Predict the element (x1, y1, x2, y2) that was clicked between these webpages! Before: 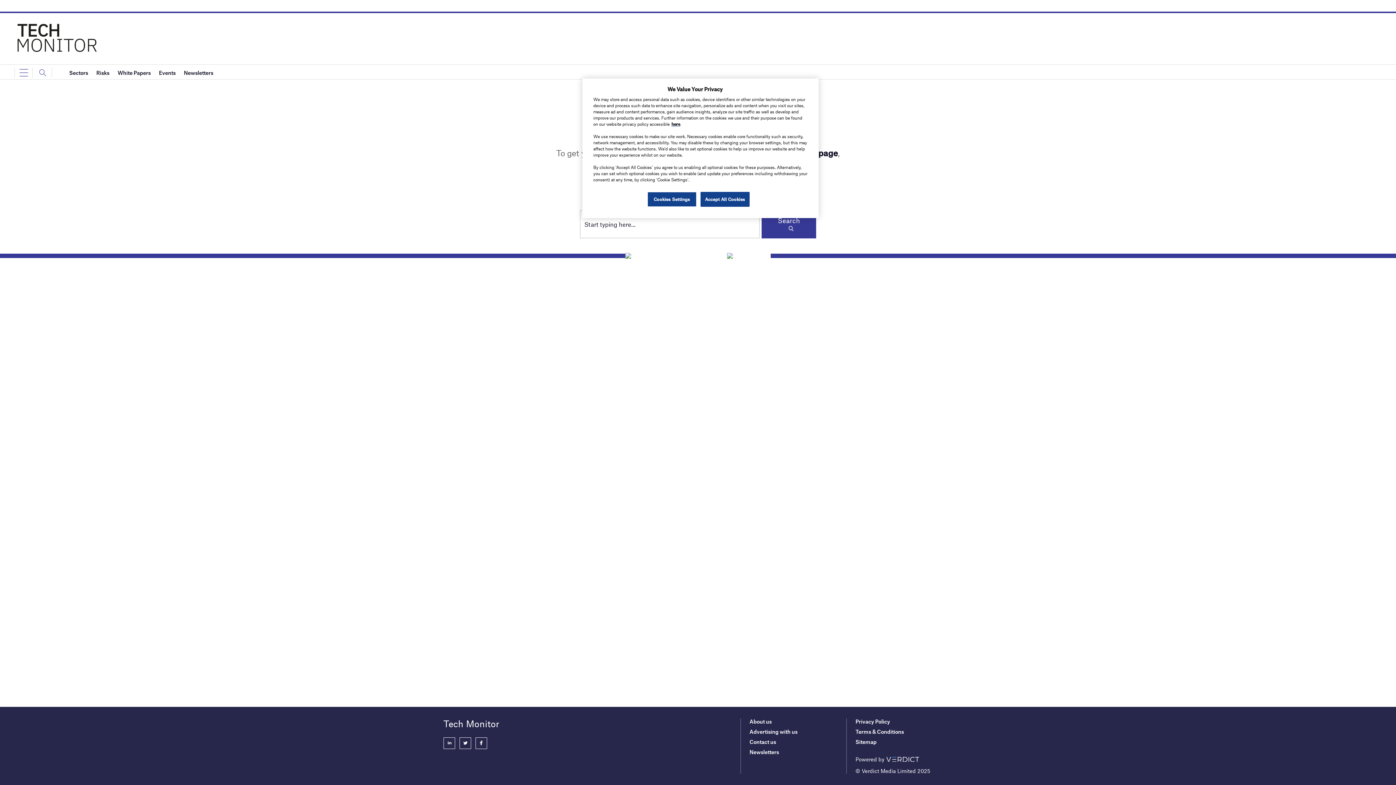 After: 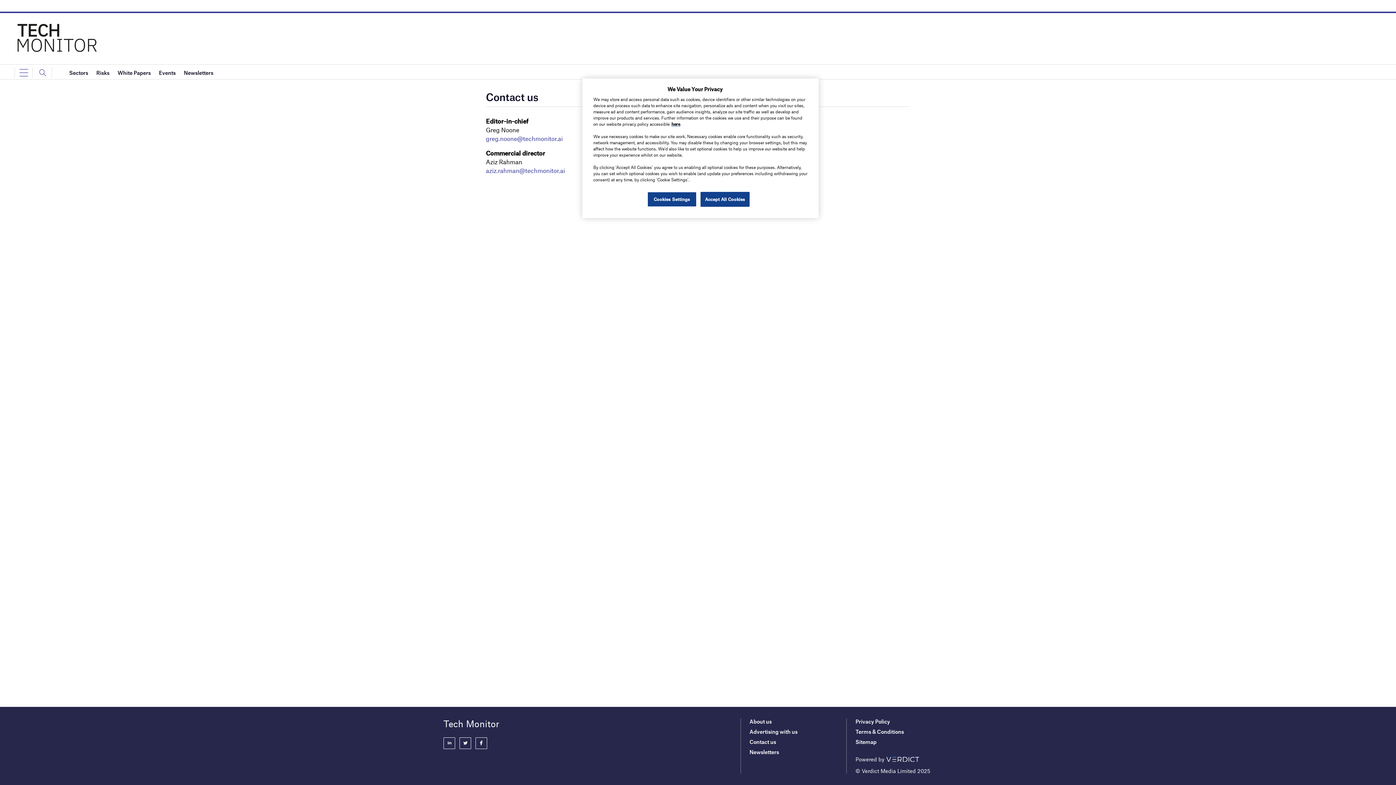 Action: label: Contact us bbox: (749, 738, 776, 745)